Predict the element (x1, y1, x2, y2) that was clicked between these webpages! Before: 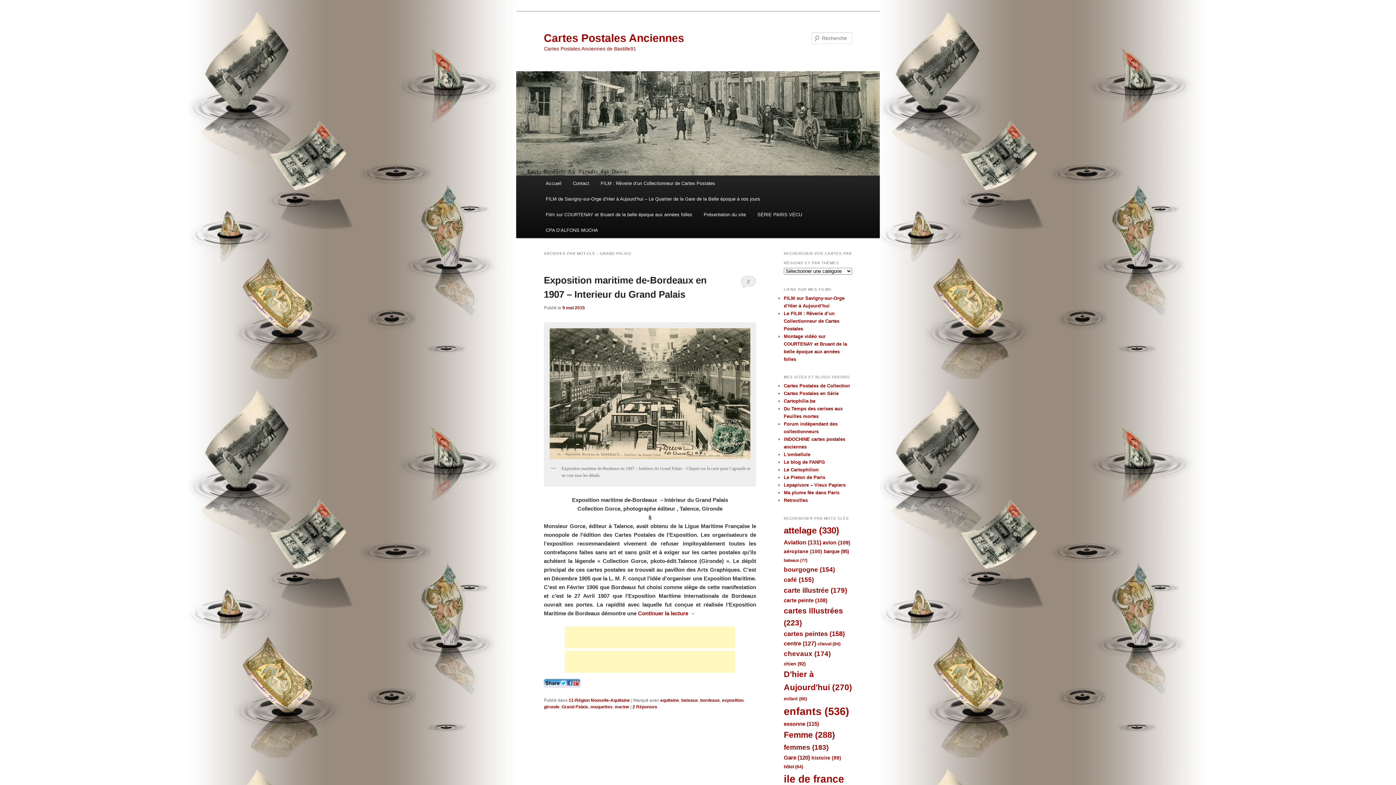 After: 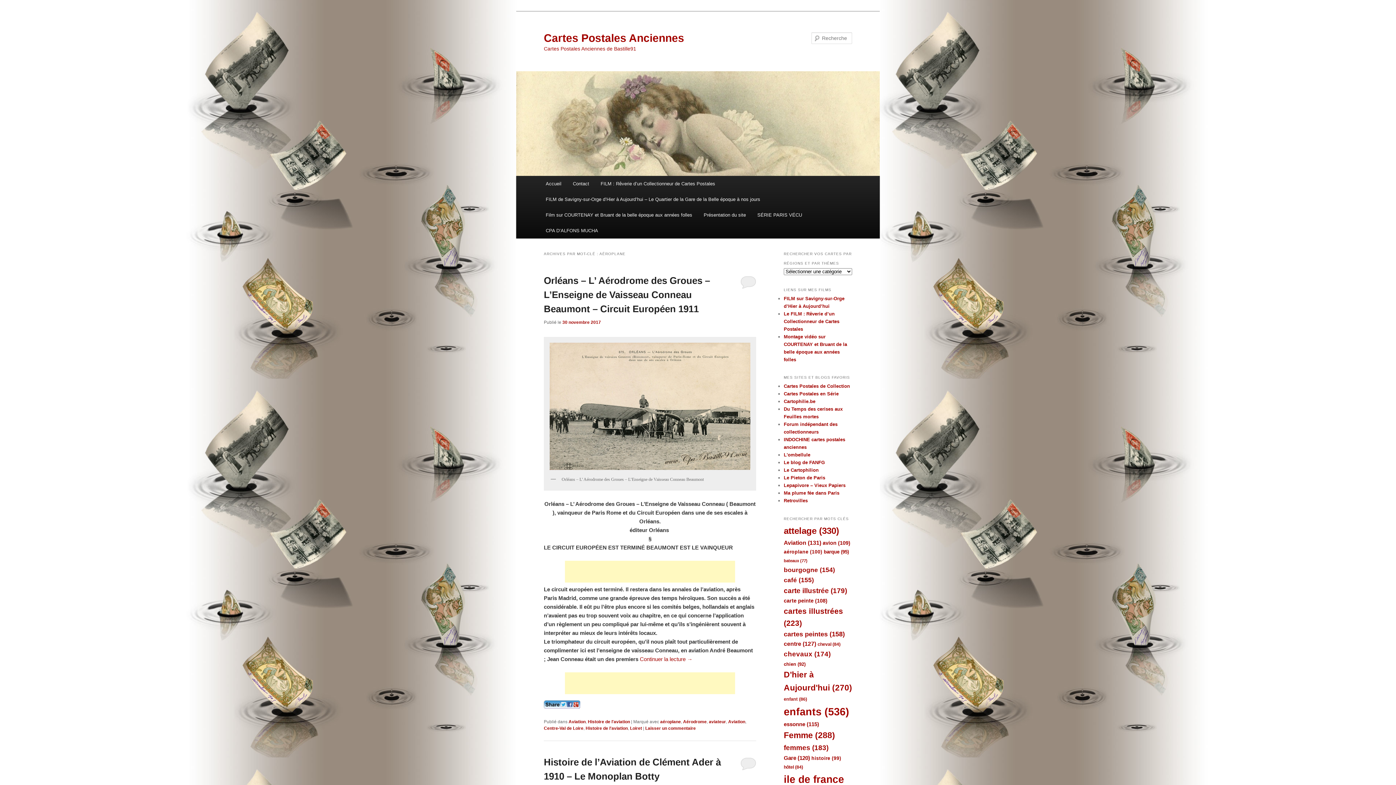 Action: label: aéroplane (100 éléments) bbox: (784, 548, 822, 554)